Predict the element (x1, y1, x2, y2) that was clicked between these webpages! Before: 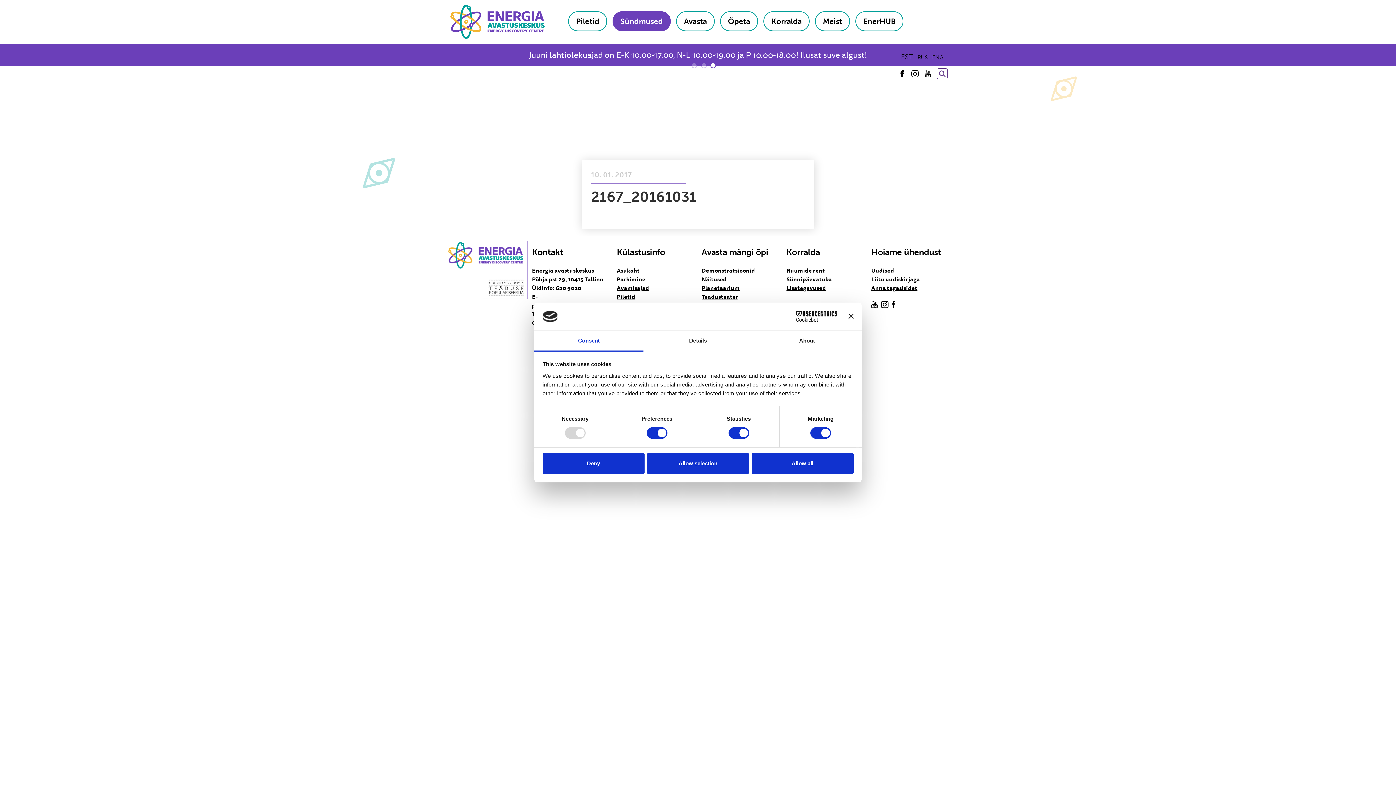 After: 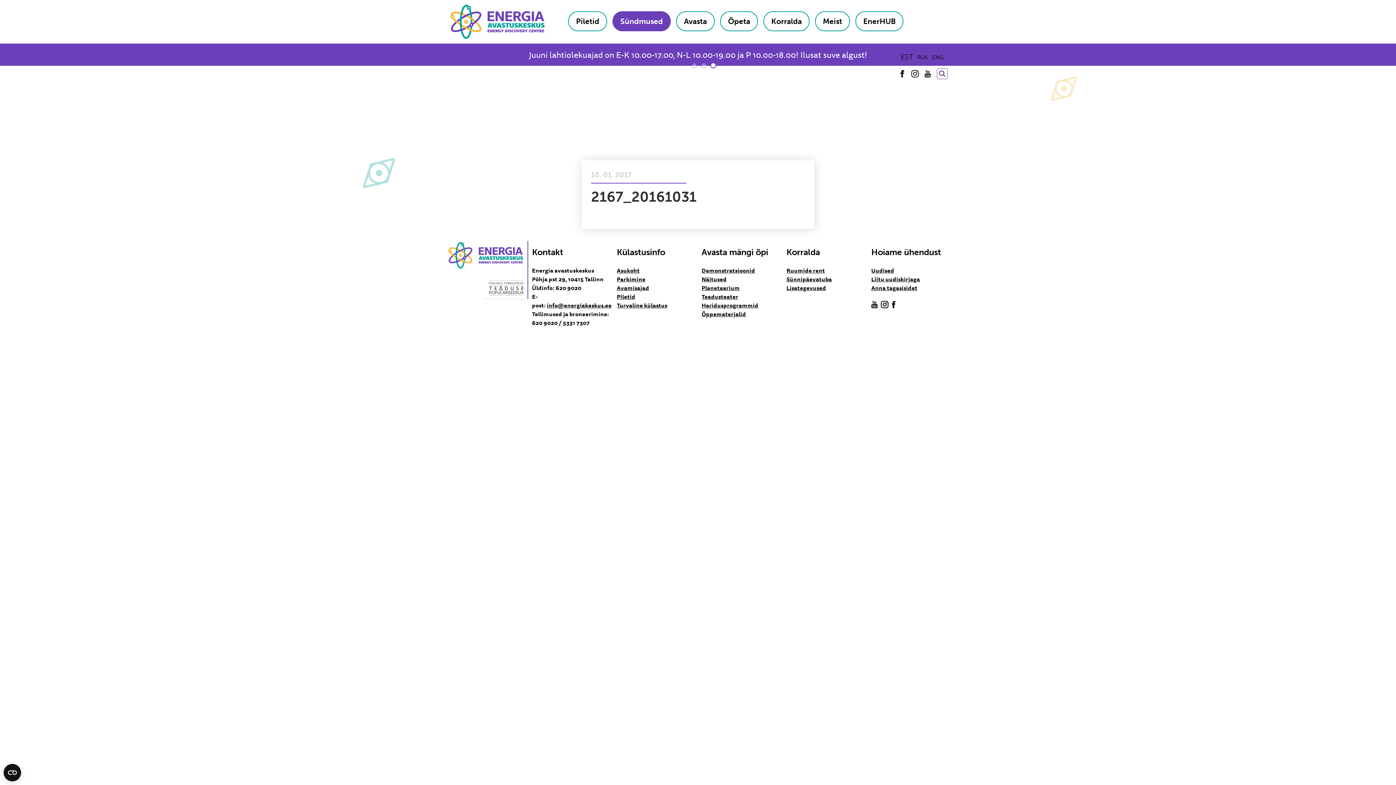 Action: bbox: (542, 453, 644, 474) label: Deny